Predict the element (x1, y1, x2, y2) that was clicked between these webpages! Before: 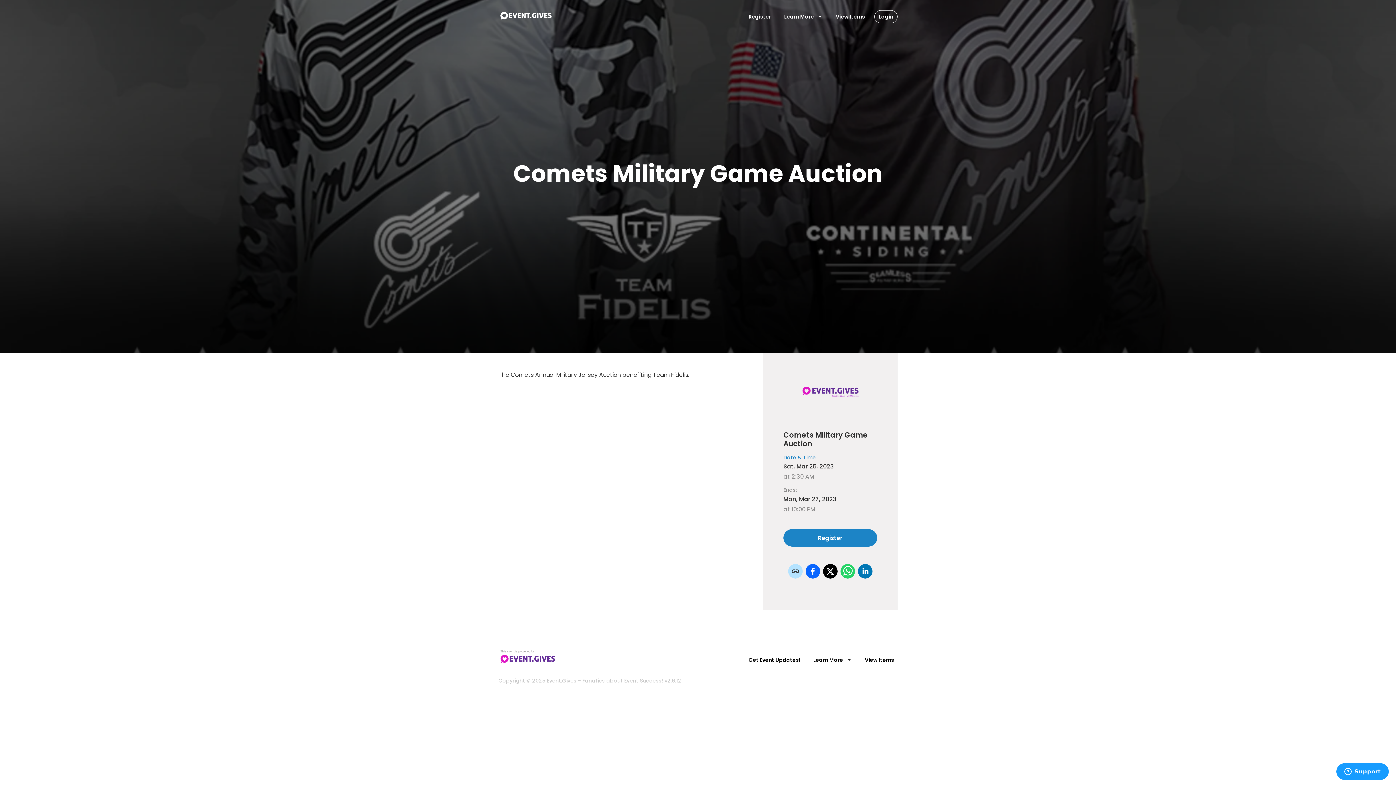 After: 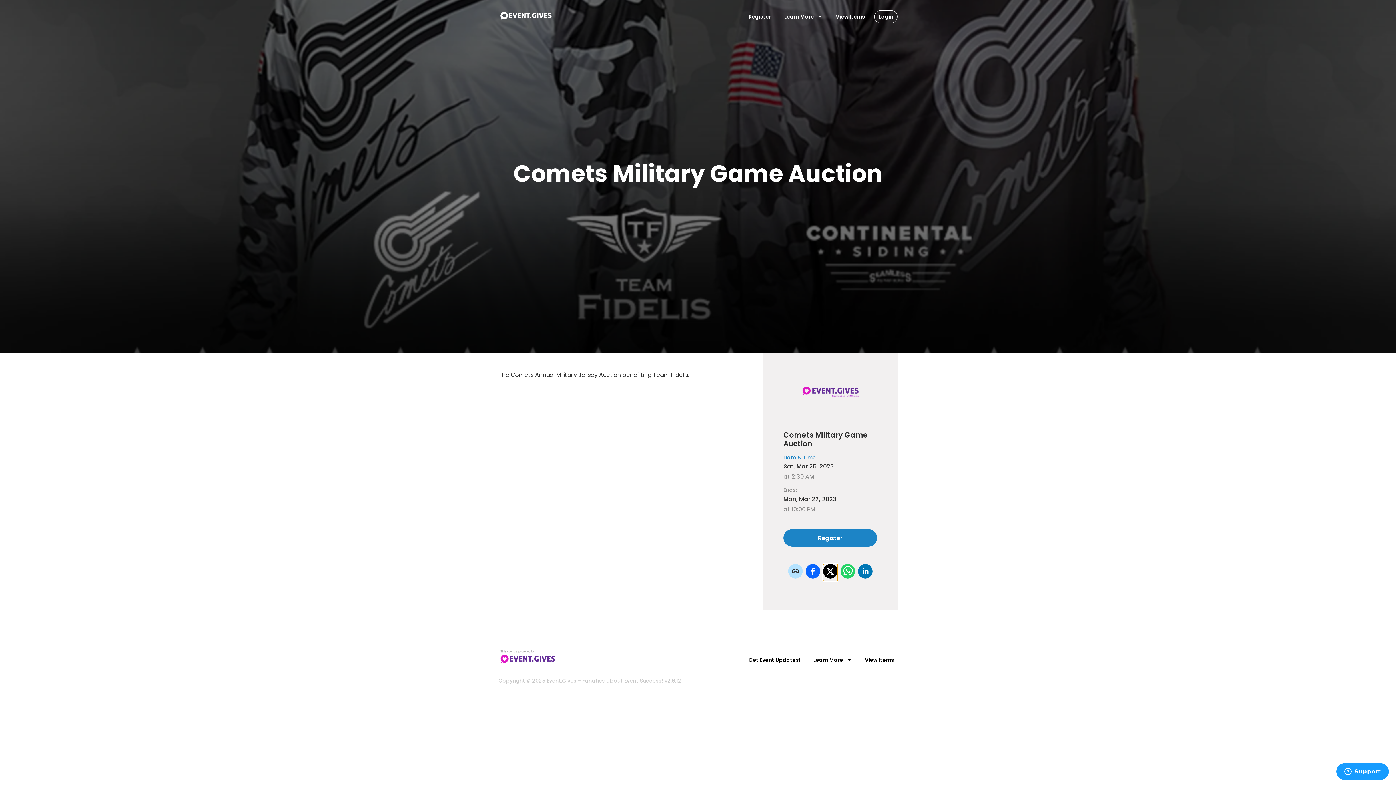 Action: bbox: (823, 564, 837, 581)